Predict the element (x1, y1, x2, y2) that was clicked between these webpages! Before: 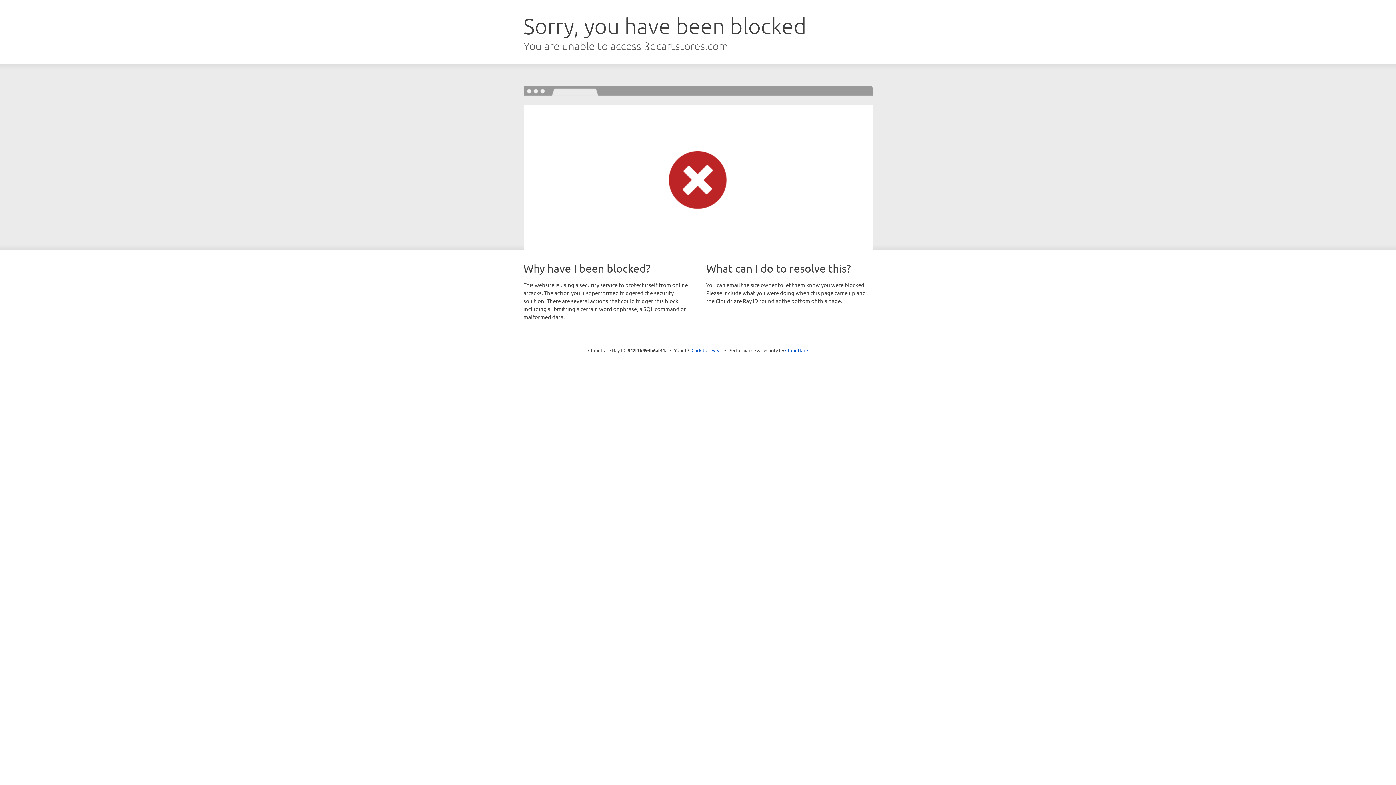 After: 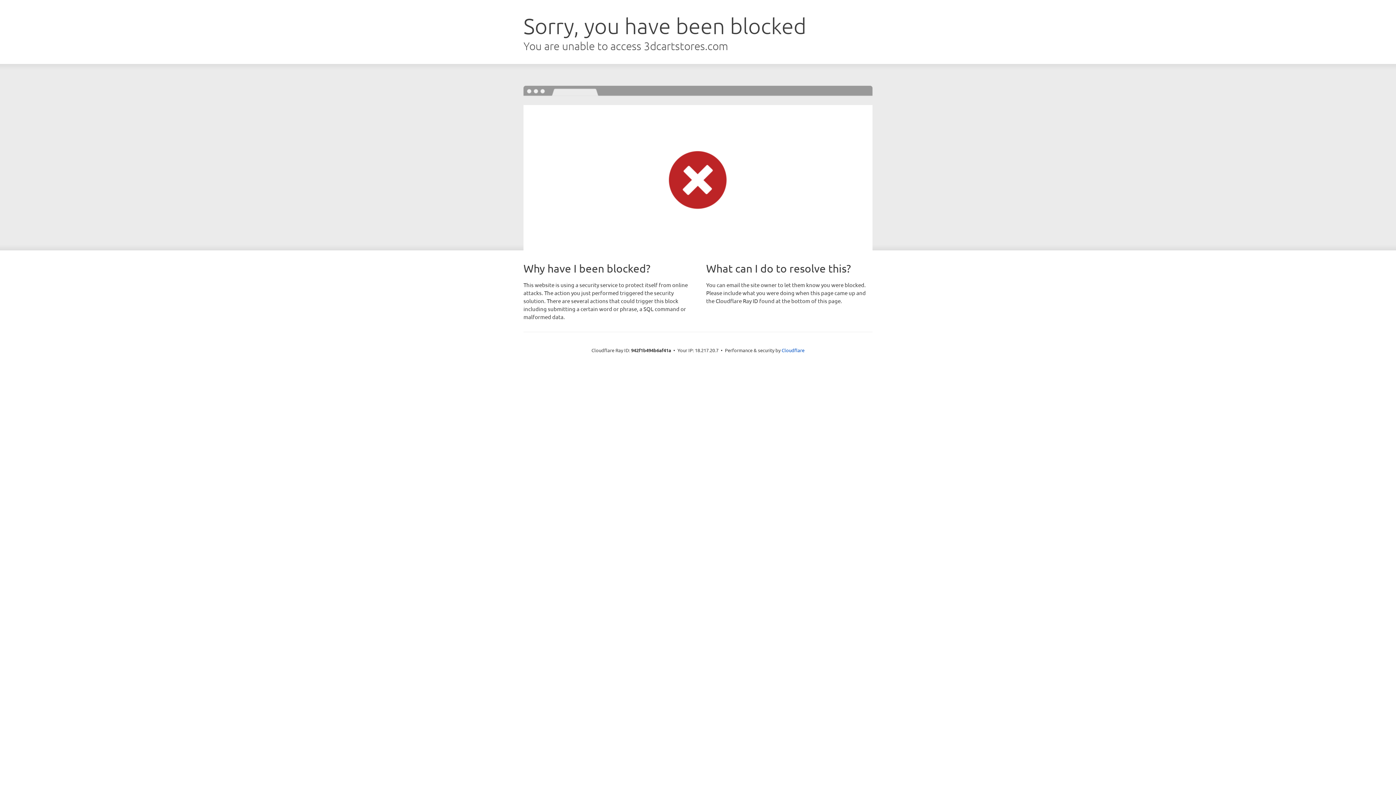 Action: label: Click to reveal bbox: (691, 346, 722, 353)